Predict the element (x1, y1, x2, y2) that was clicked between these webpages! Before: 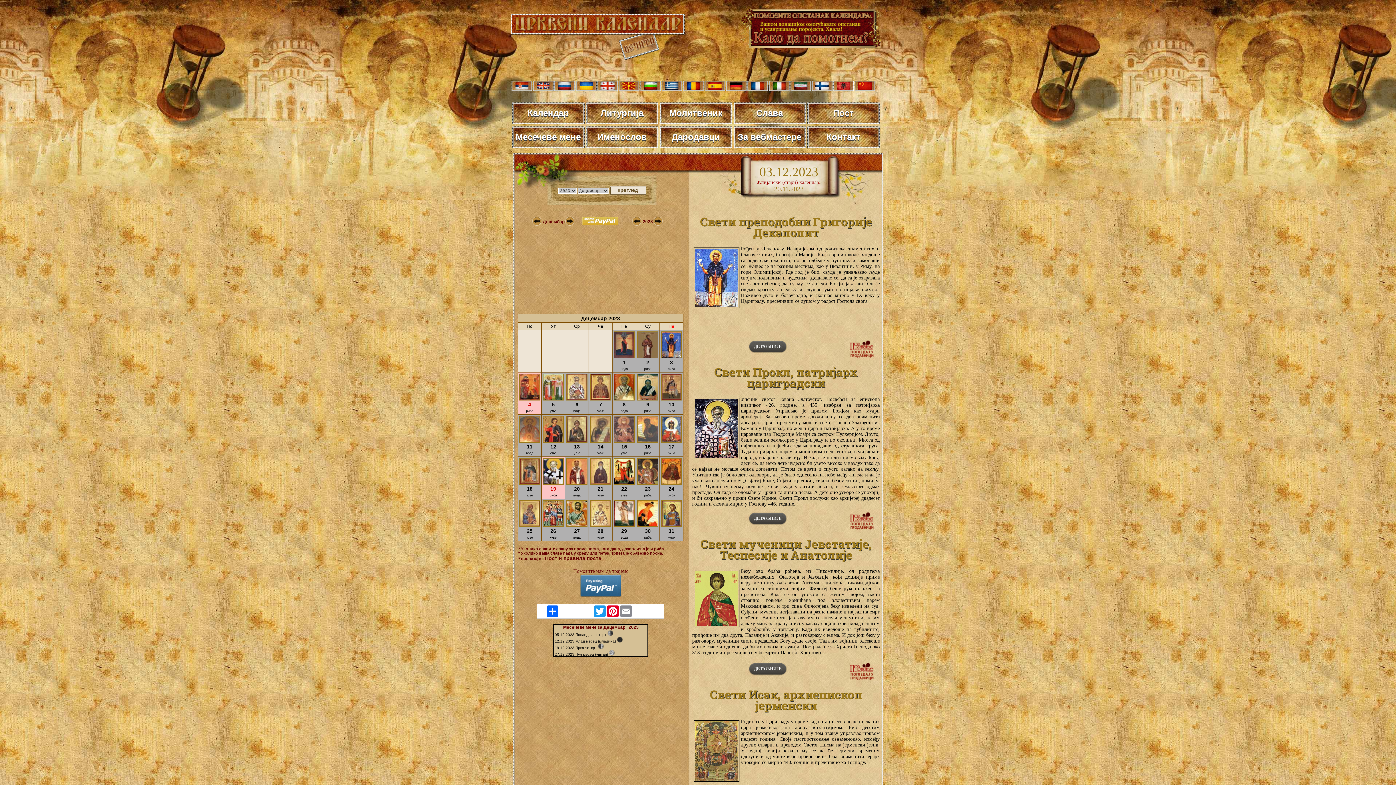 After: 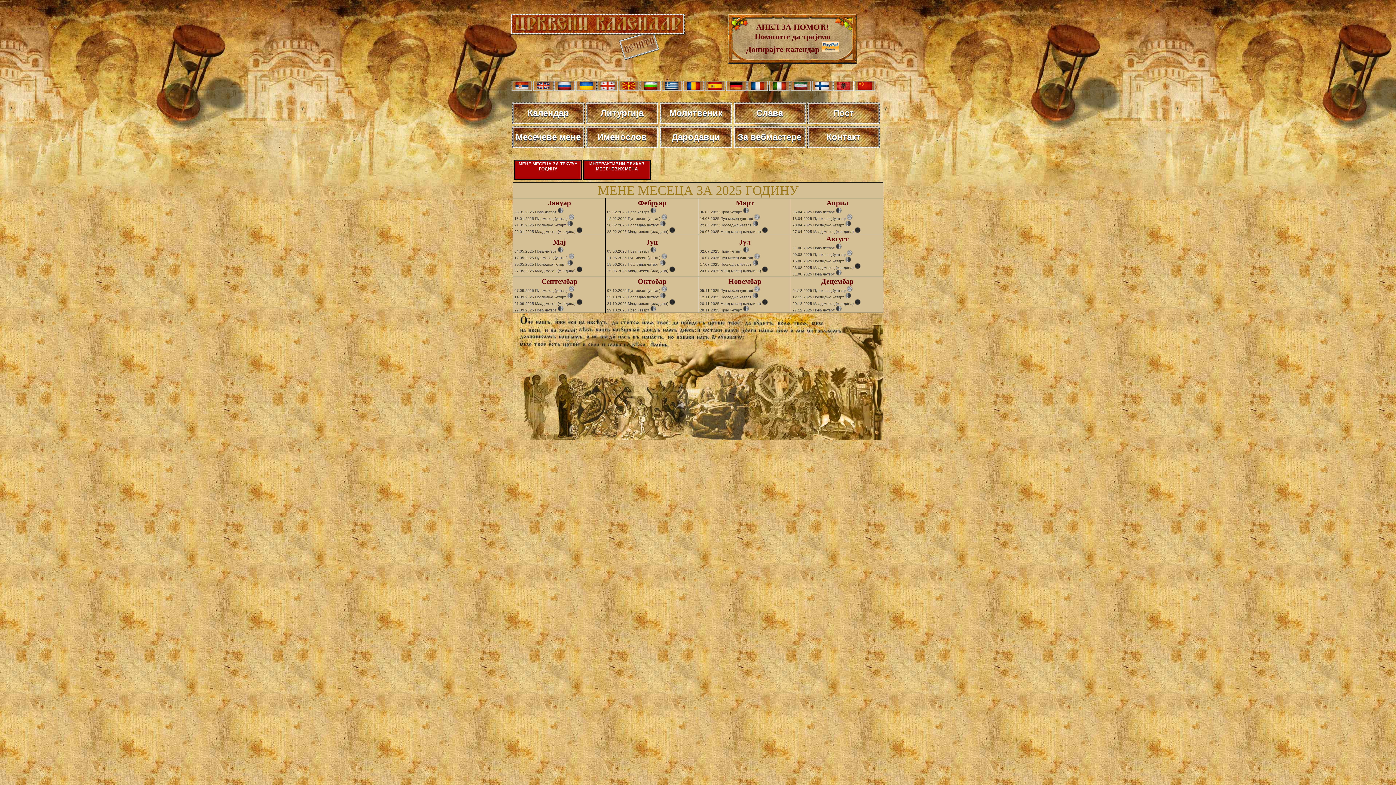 Action: bbox: (512, 126, 584, 148) label: Месечеве мене